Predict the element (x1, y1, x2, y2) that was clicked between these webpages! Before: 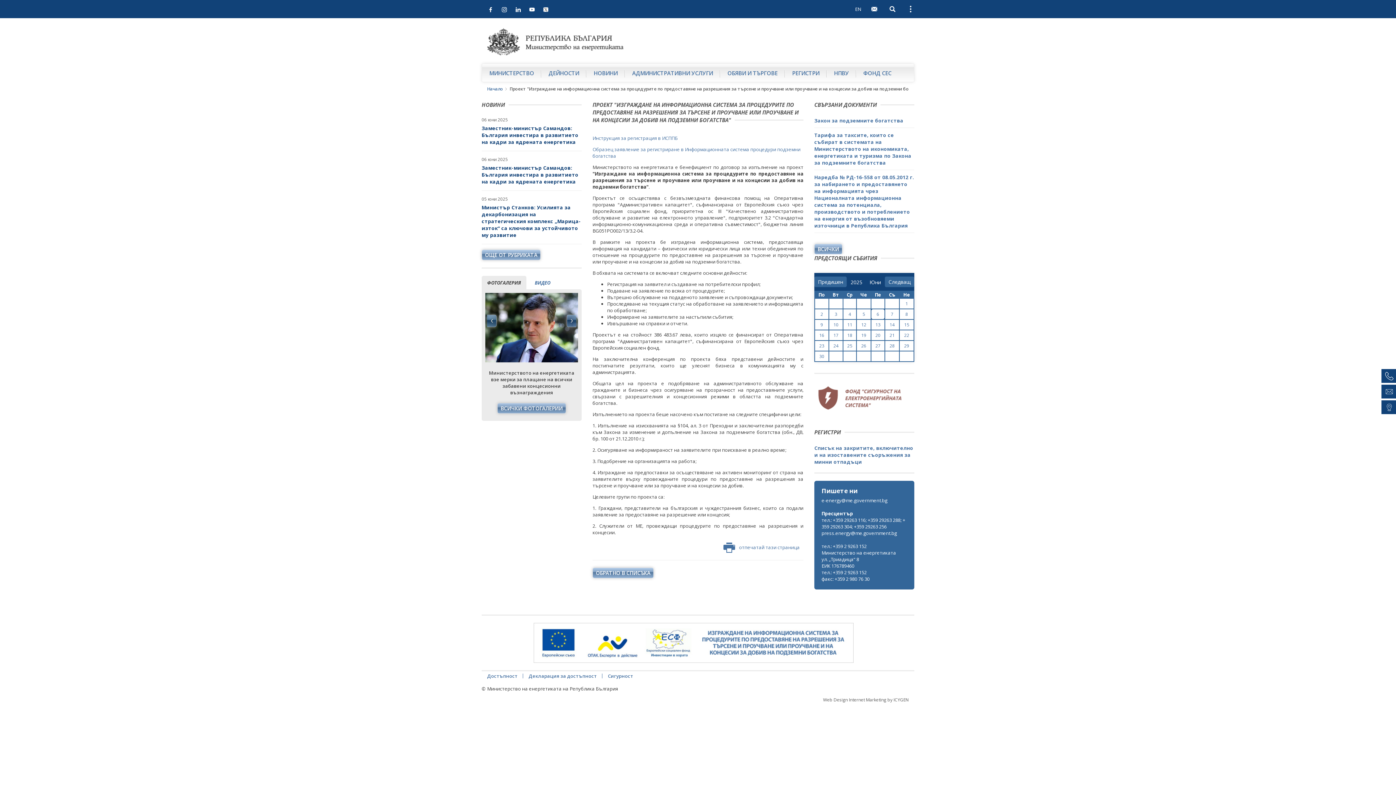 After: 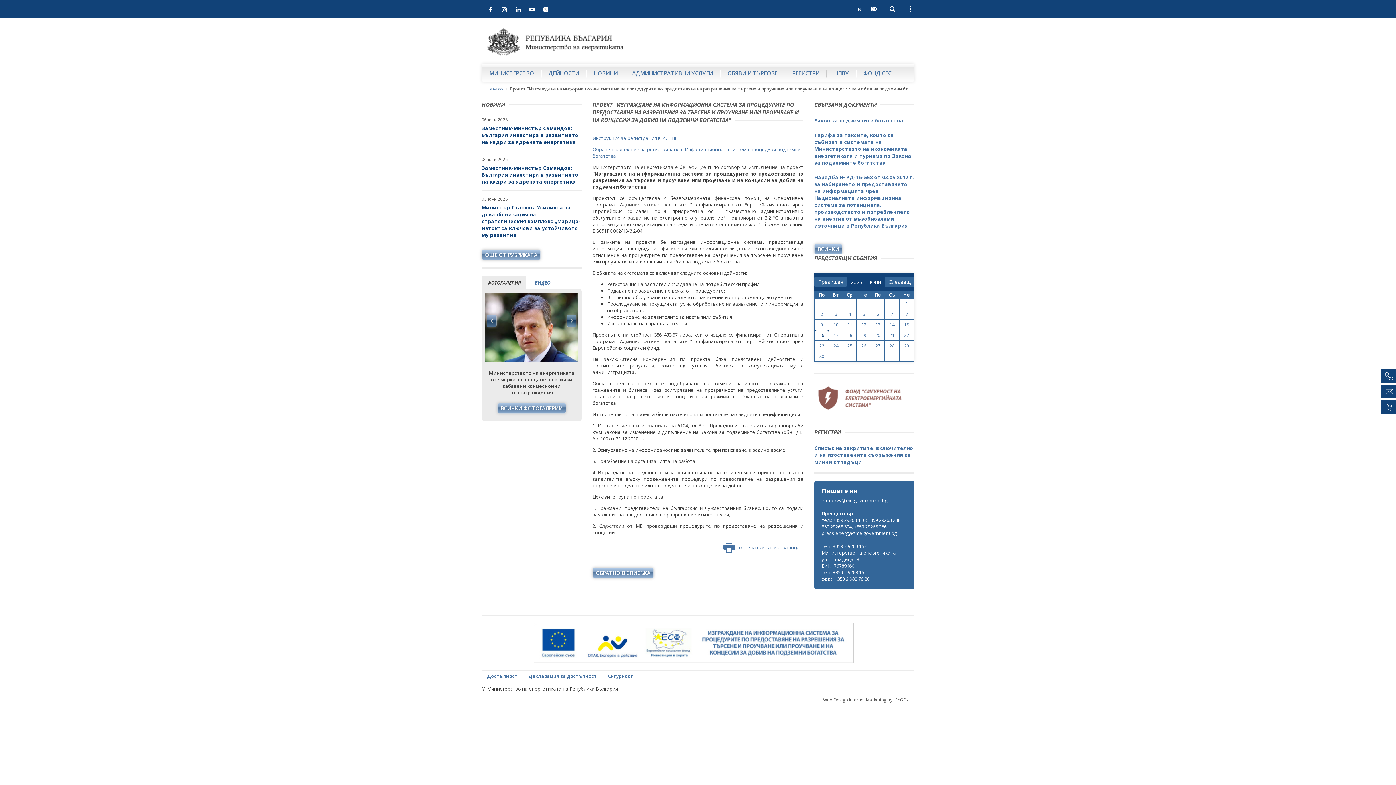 Action: bbox: (815, 330, 828, 340) label: 16